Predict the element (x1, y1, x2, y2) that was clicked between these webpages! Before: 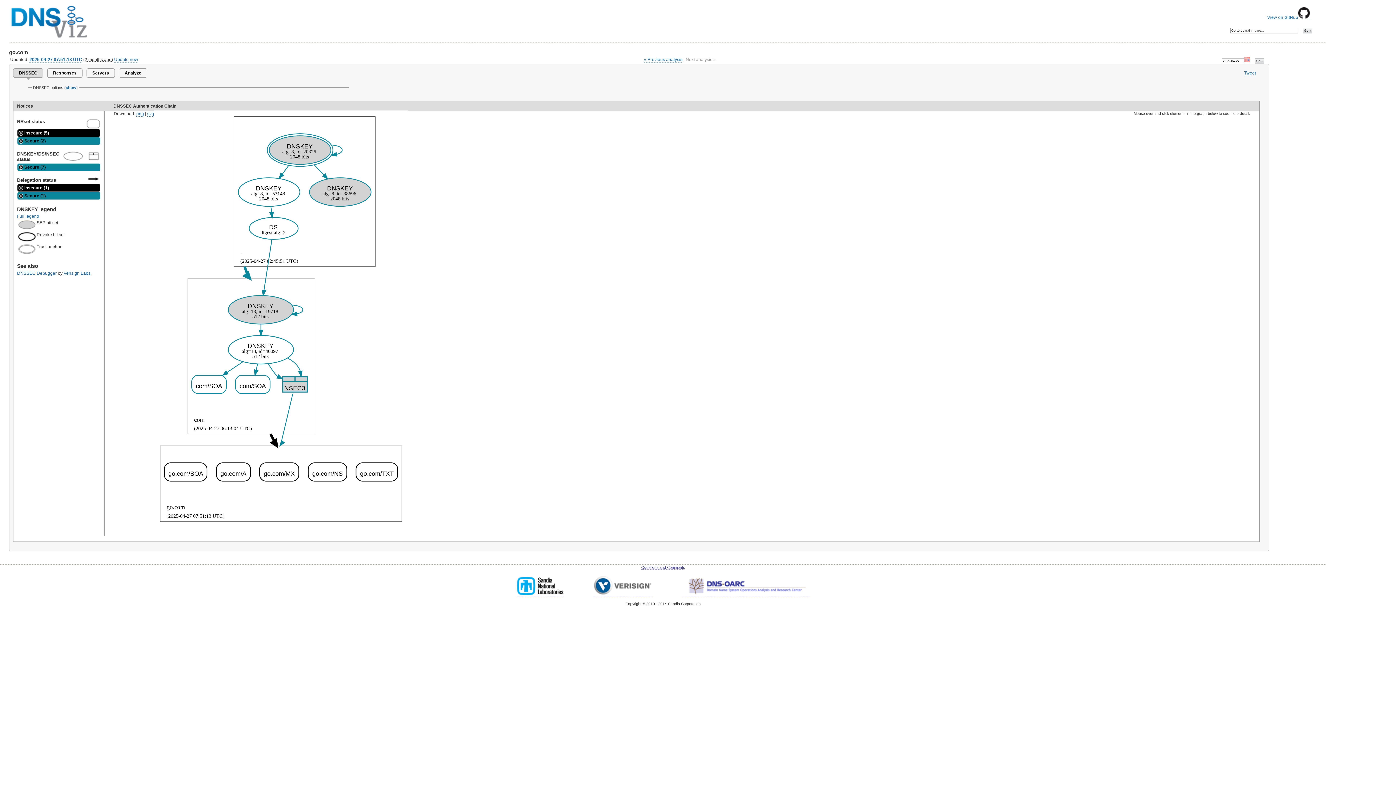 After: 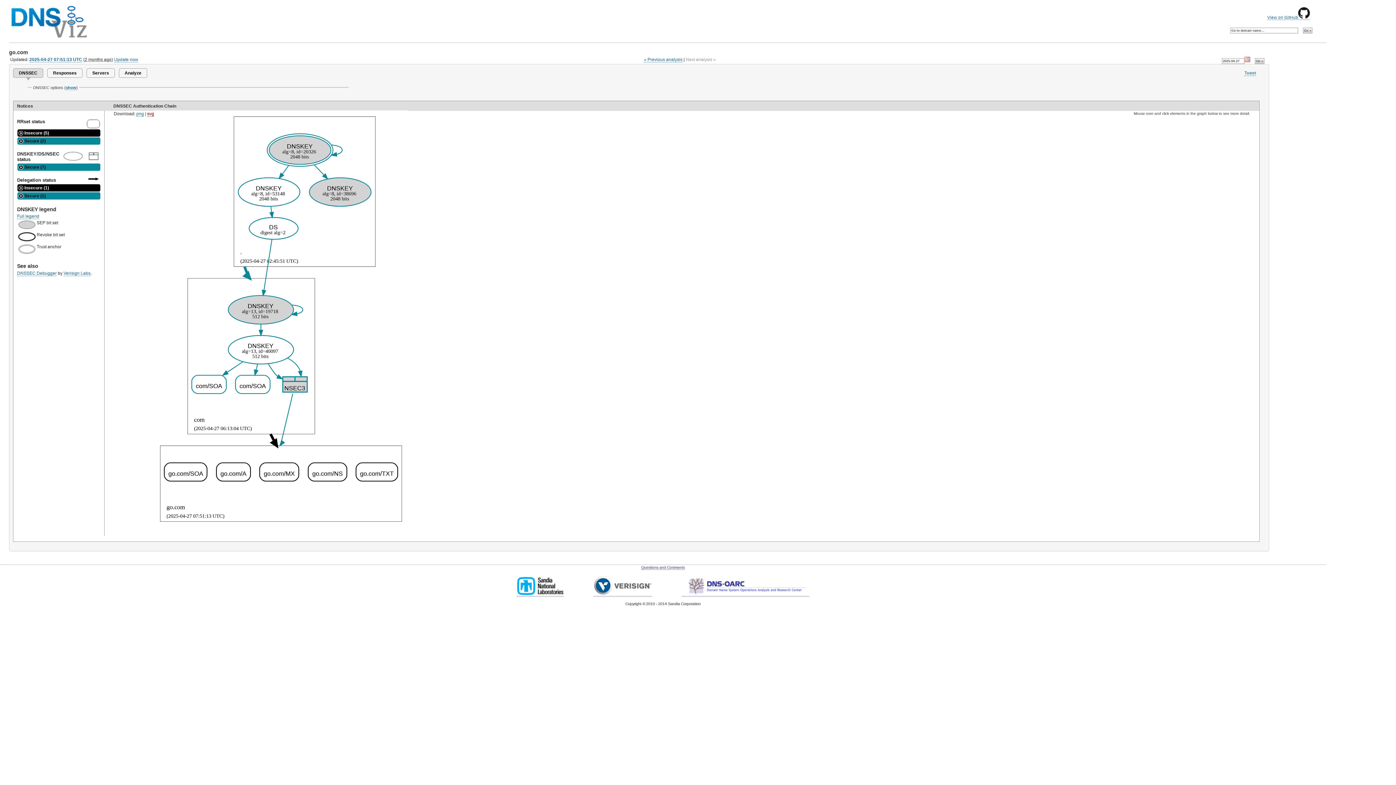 Action: label: svg bbox: (147, 111, 154, 116)